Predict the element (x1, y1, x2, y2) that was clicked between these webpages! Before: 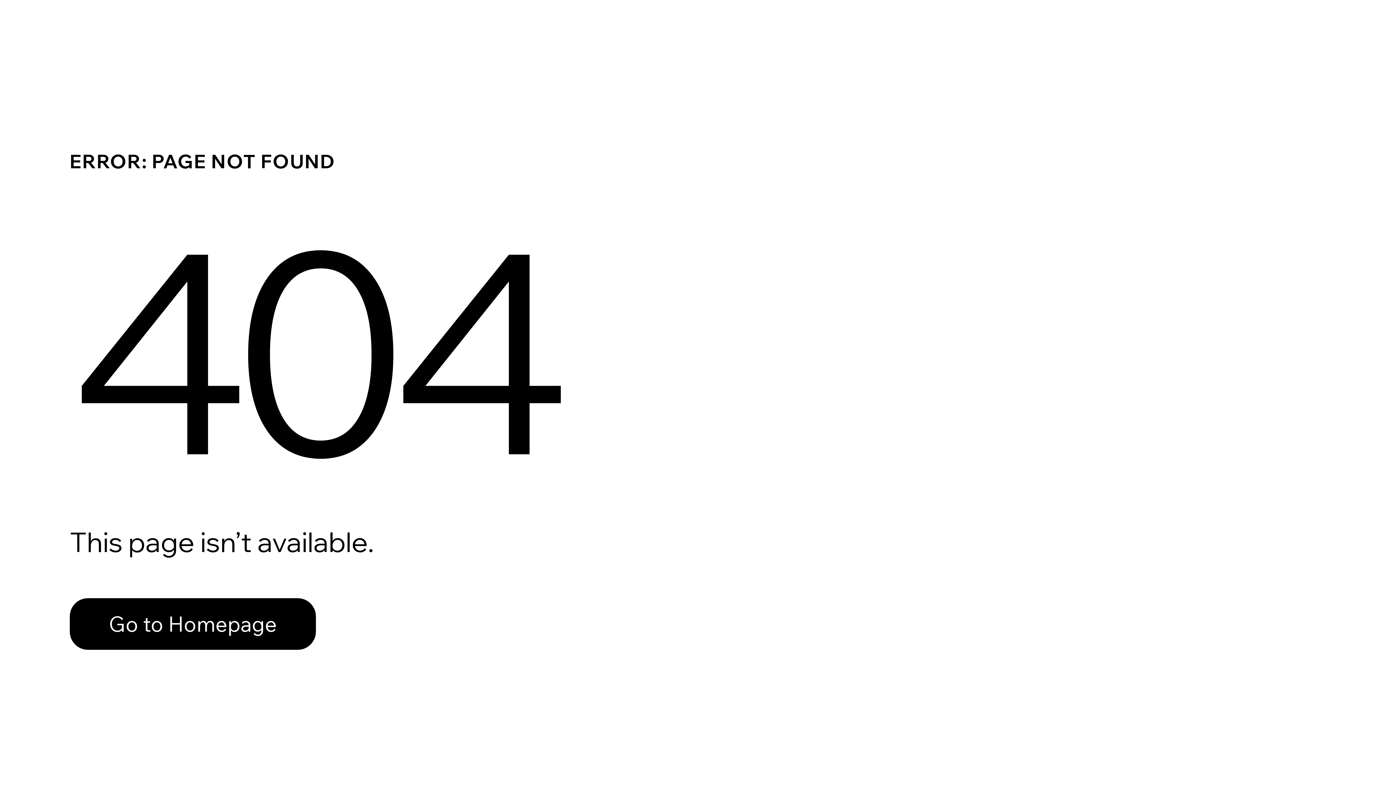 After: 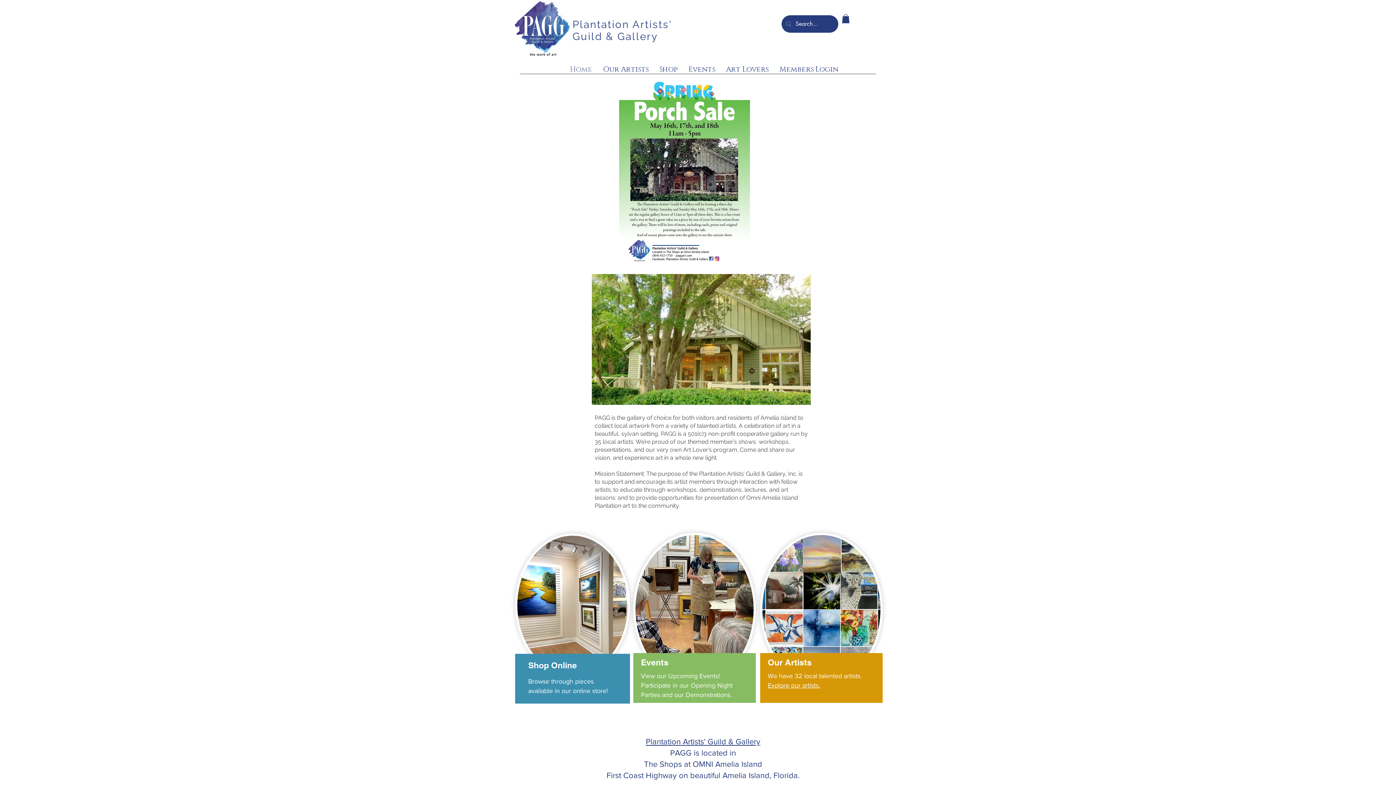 Action: label: Go to Homepage bbox: (69, 598, 316, 650)